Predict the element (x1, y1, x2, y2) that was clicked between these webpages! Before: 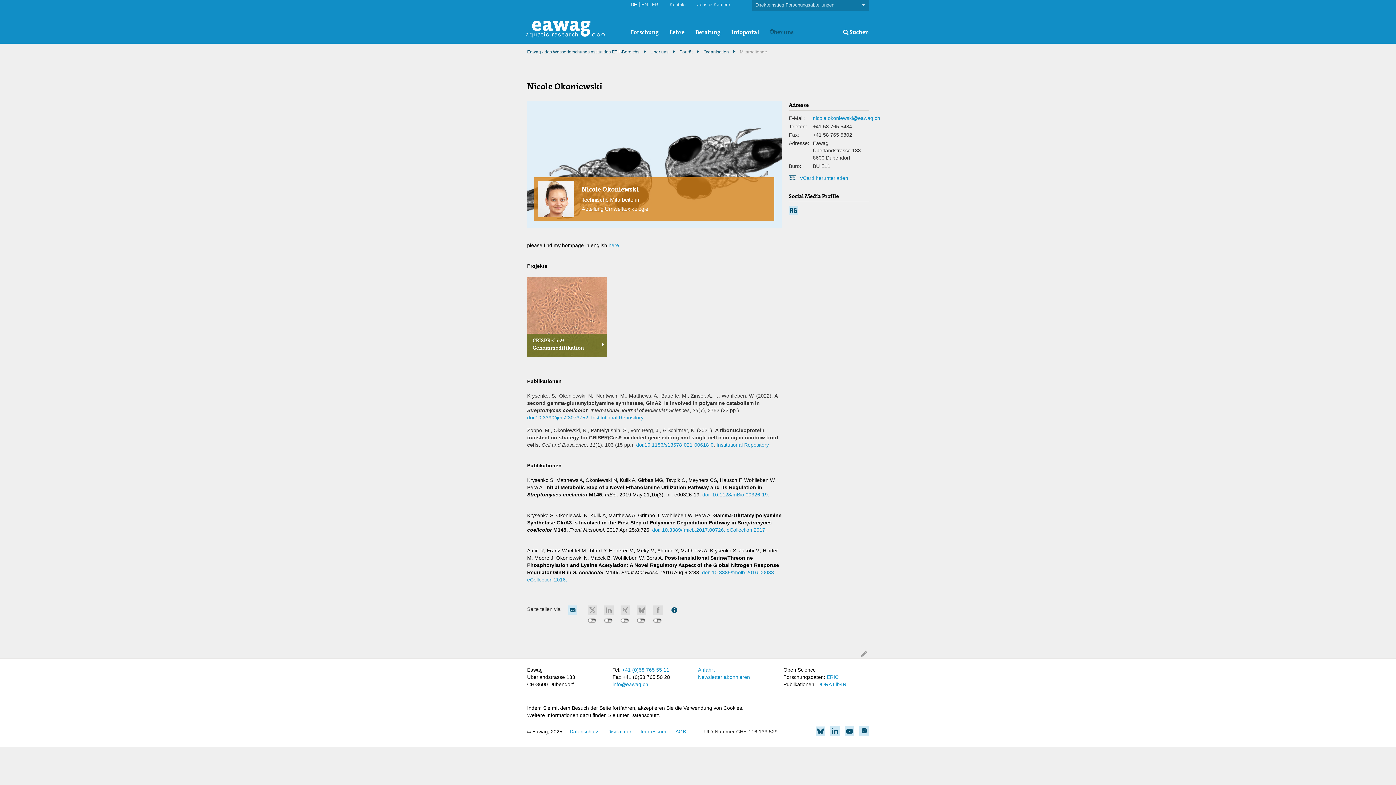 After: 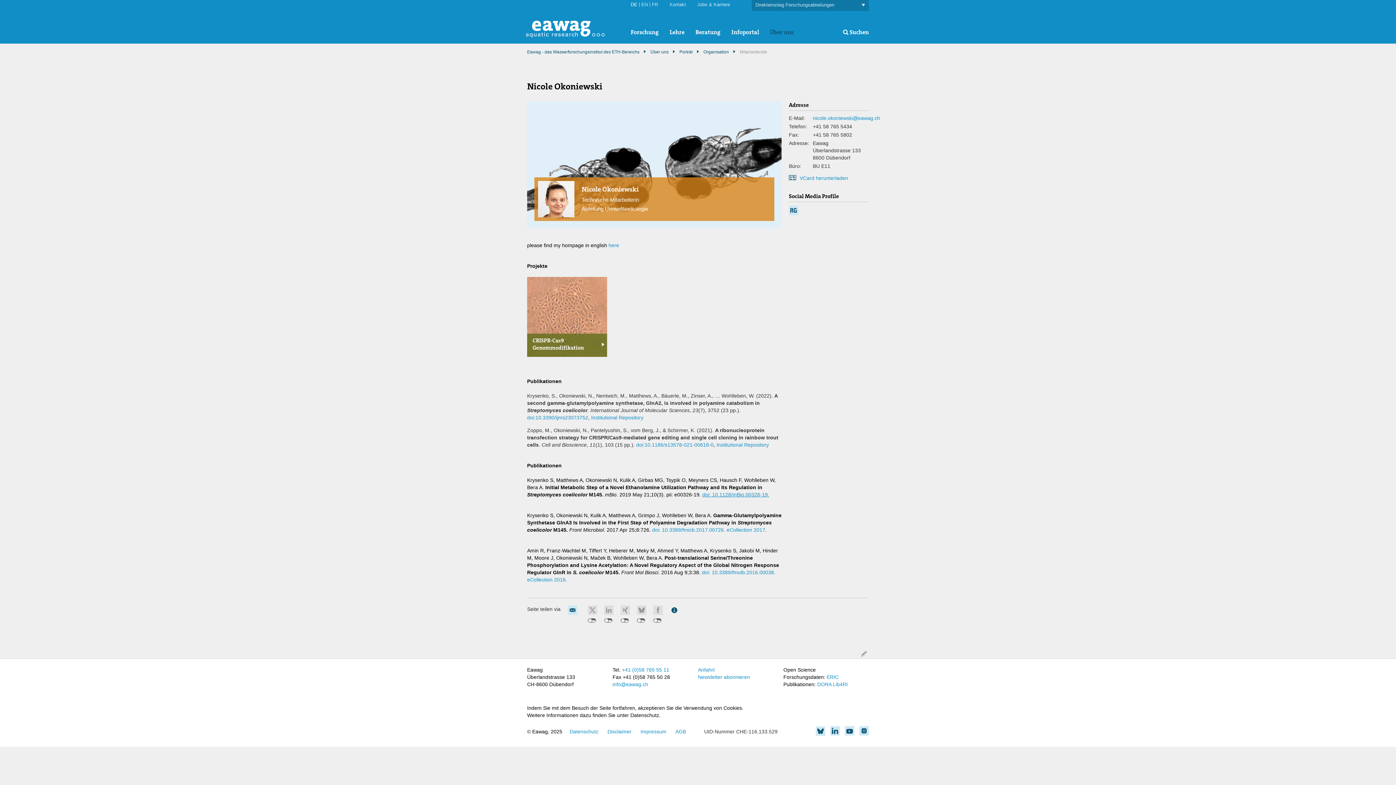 Action: label: doi: 10.1128/mBio.00326-19. bbox: (702, 492, 769, 497)